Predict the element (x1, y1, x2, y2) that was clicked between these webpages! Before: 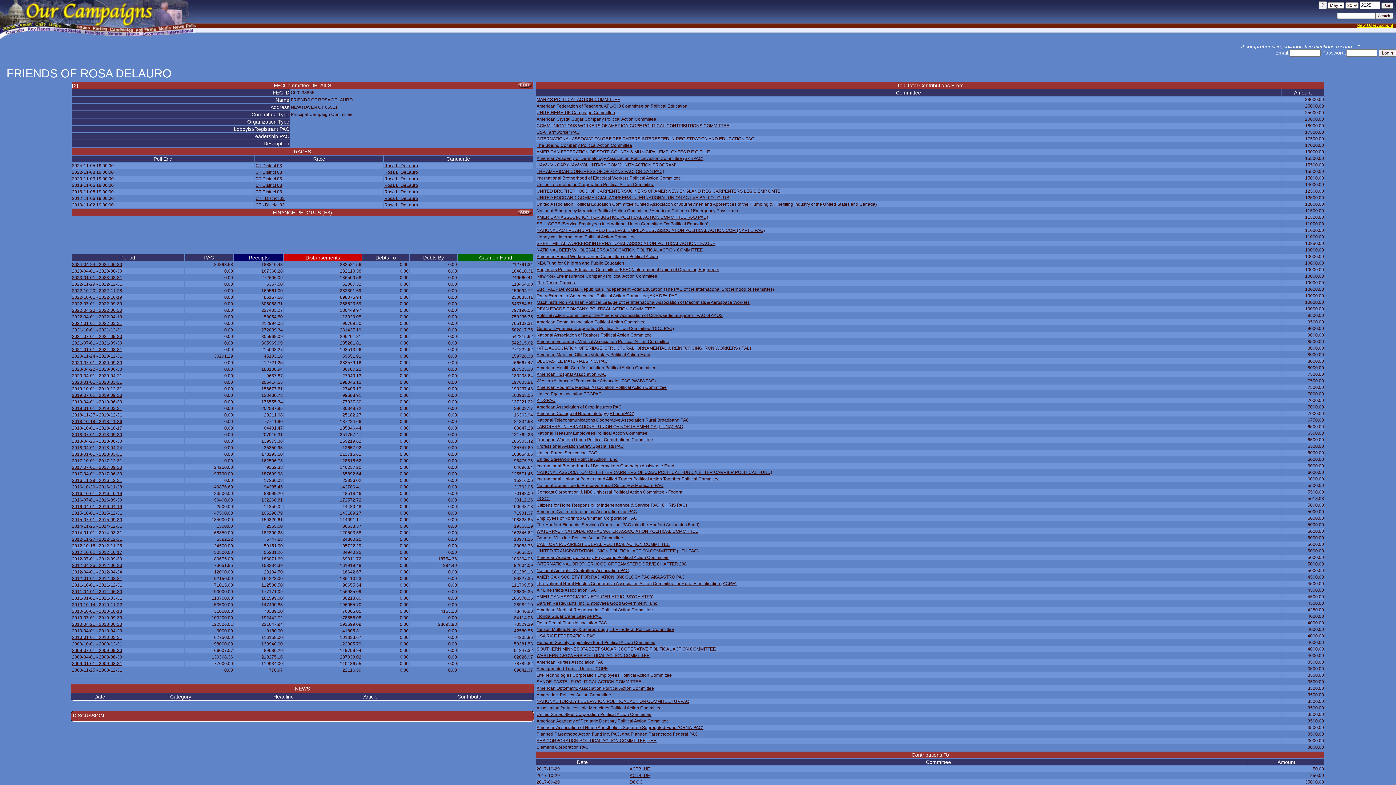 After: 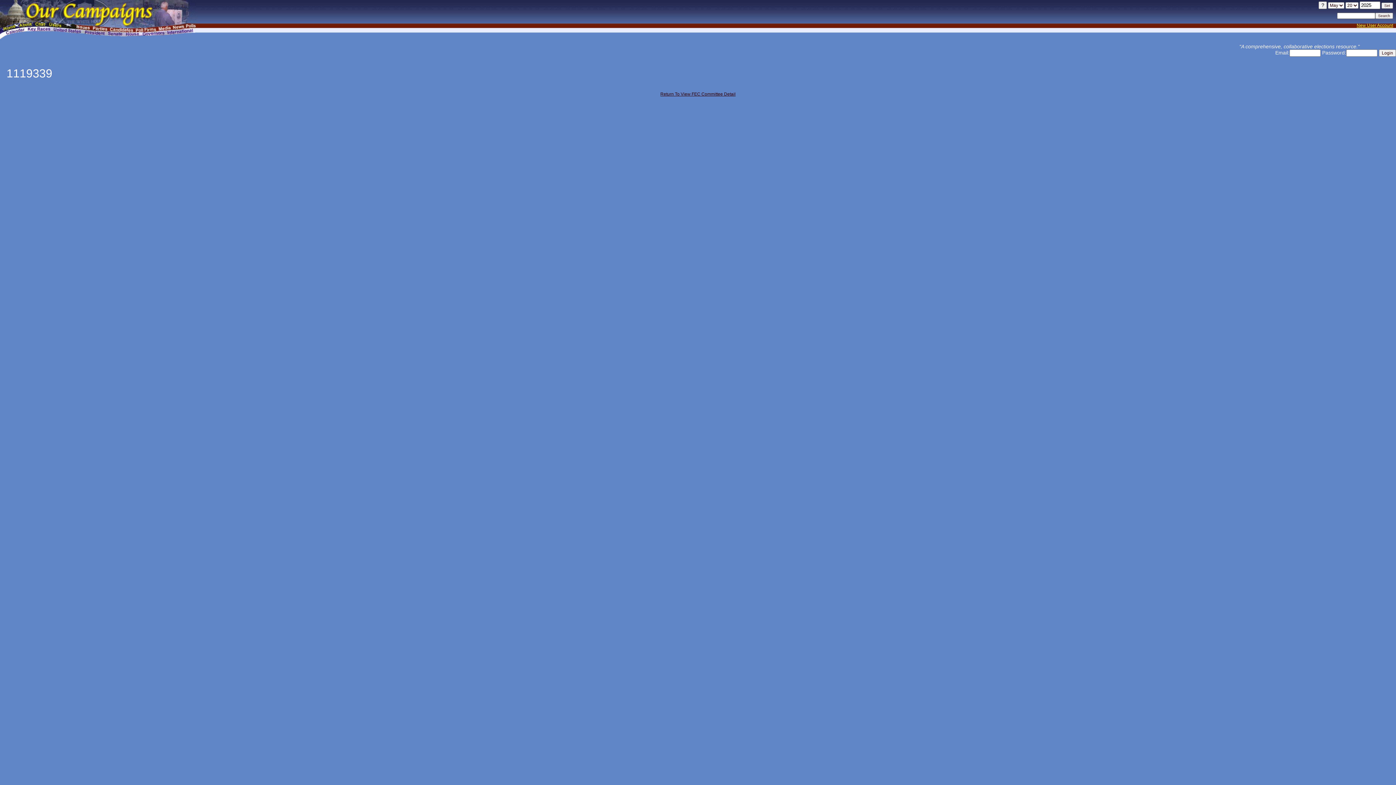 Action: label: 2016-10-01 - 2016-10-19 bbox: (72, 491, 122, 496)